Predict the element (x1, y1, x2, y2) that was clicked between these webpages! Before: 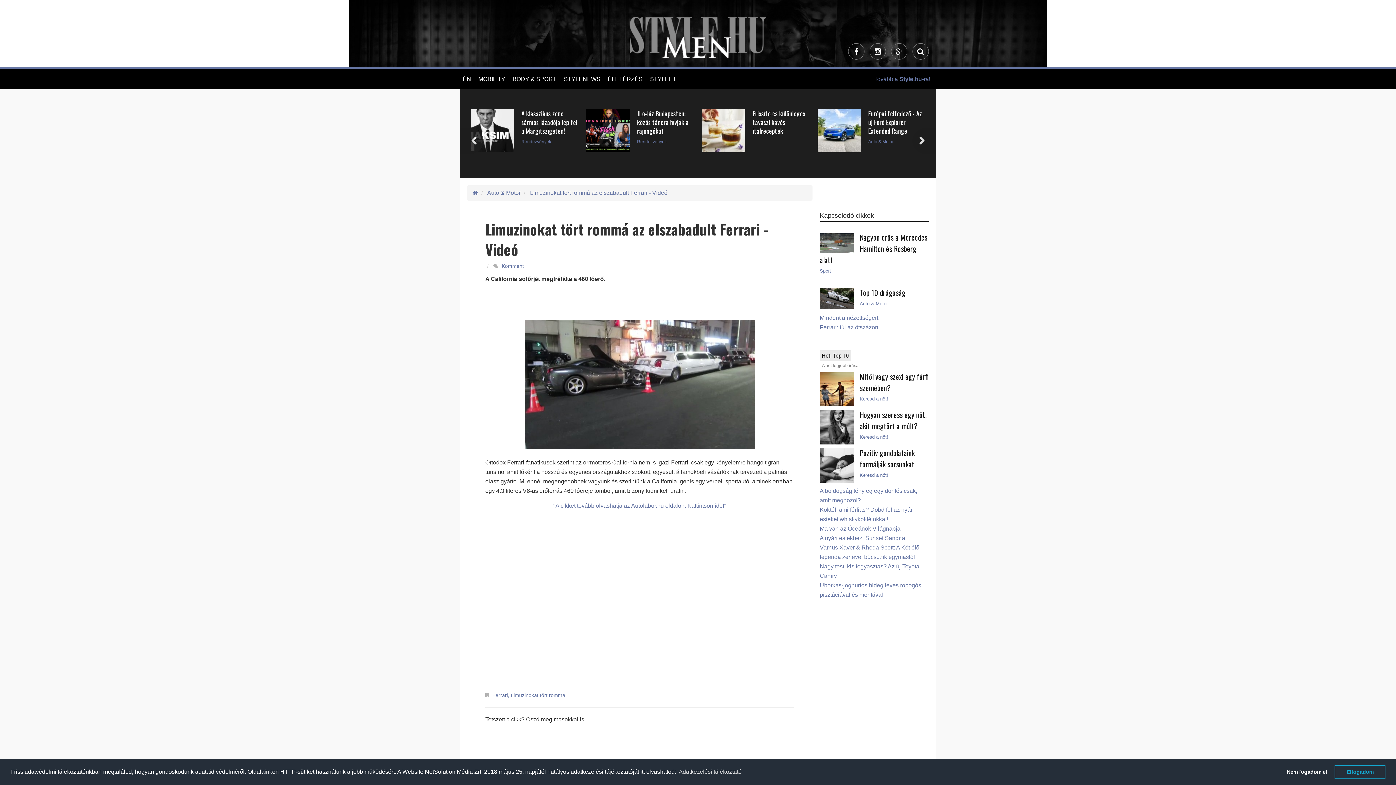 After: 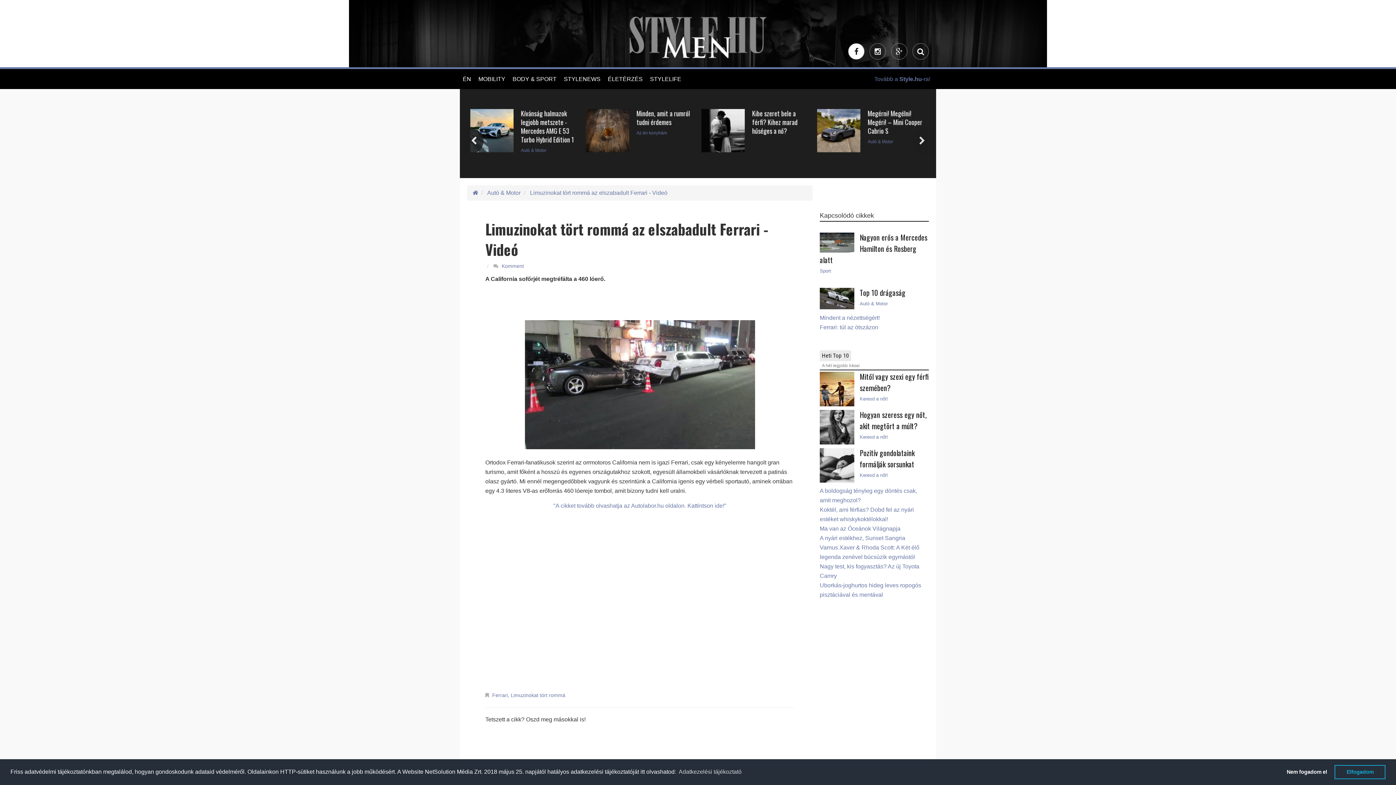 Action: bbox: (848, 43, 864, 59)